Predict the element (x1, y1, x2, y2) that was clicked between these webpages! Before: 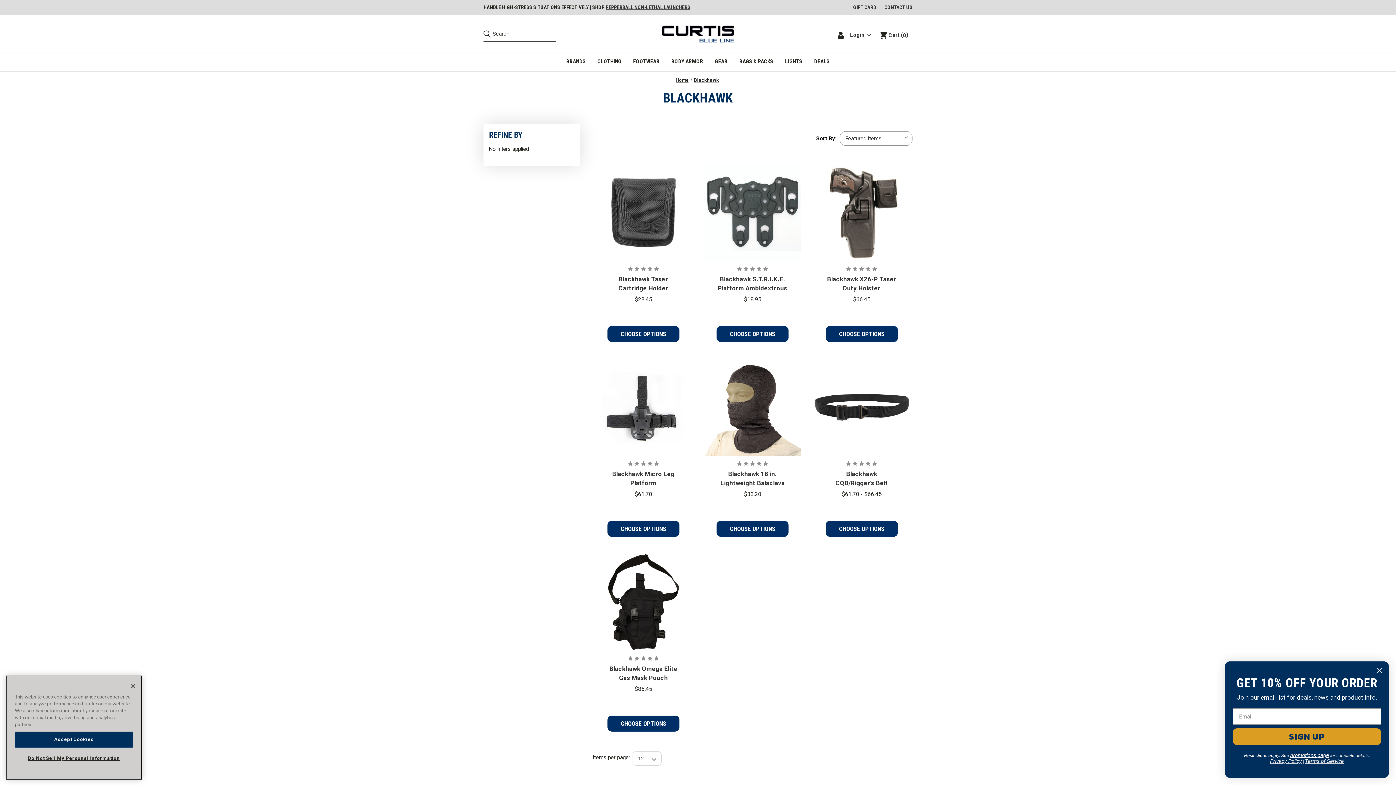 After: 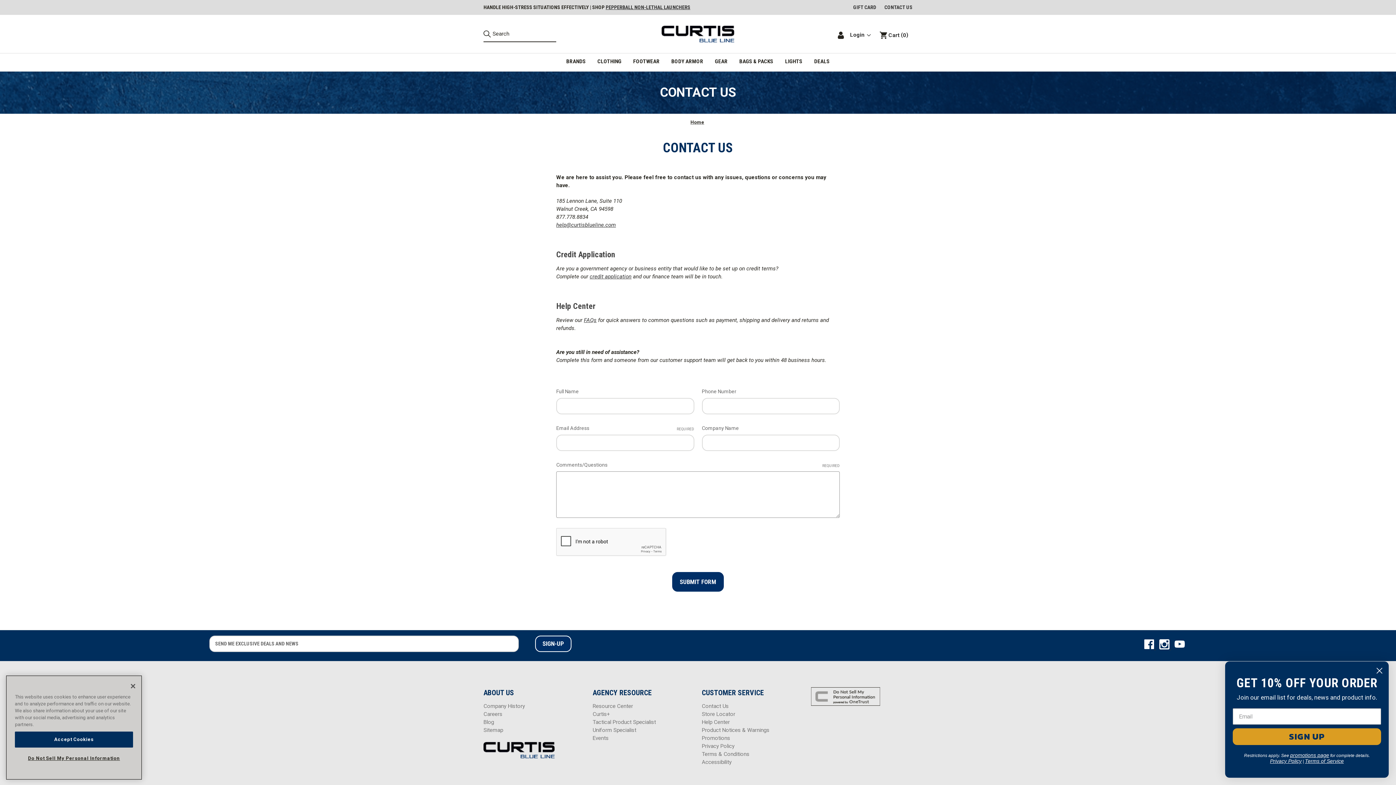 Action: label: CONTACT US bbox: (884, 4, 912, 10)